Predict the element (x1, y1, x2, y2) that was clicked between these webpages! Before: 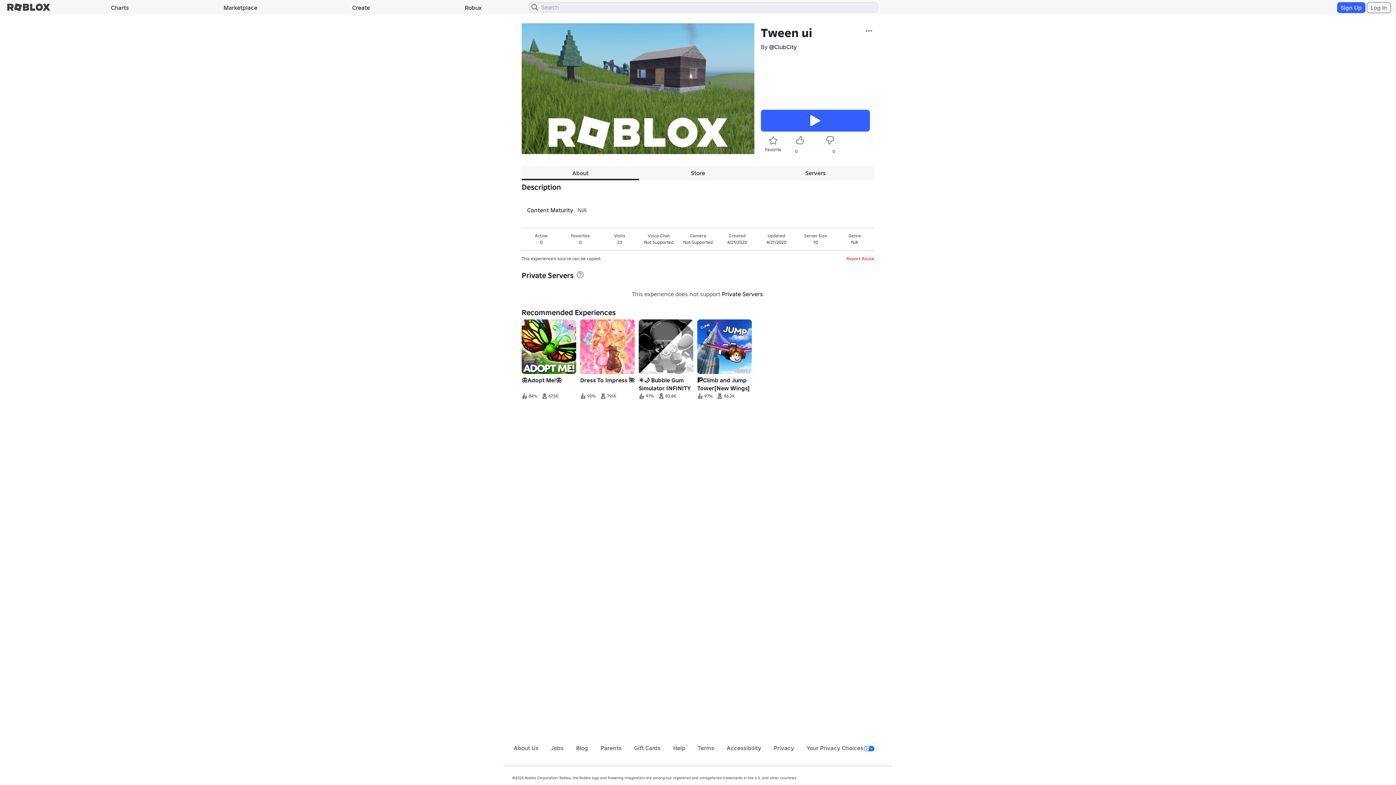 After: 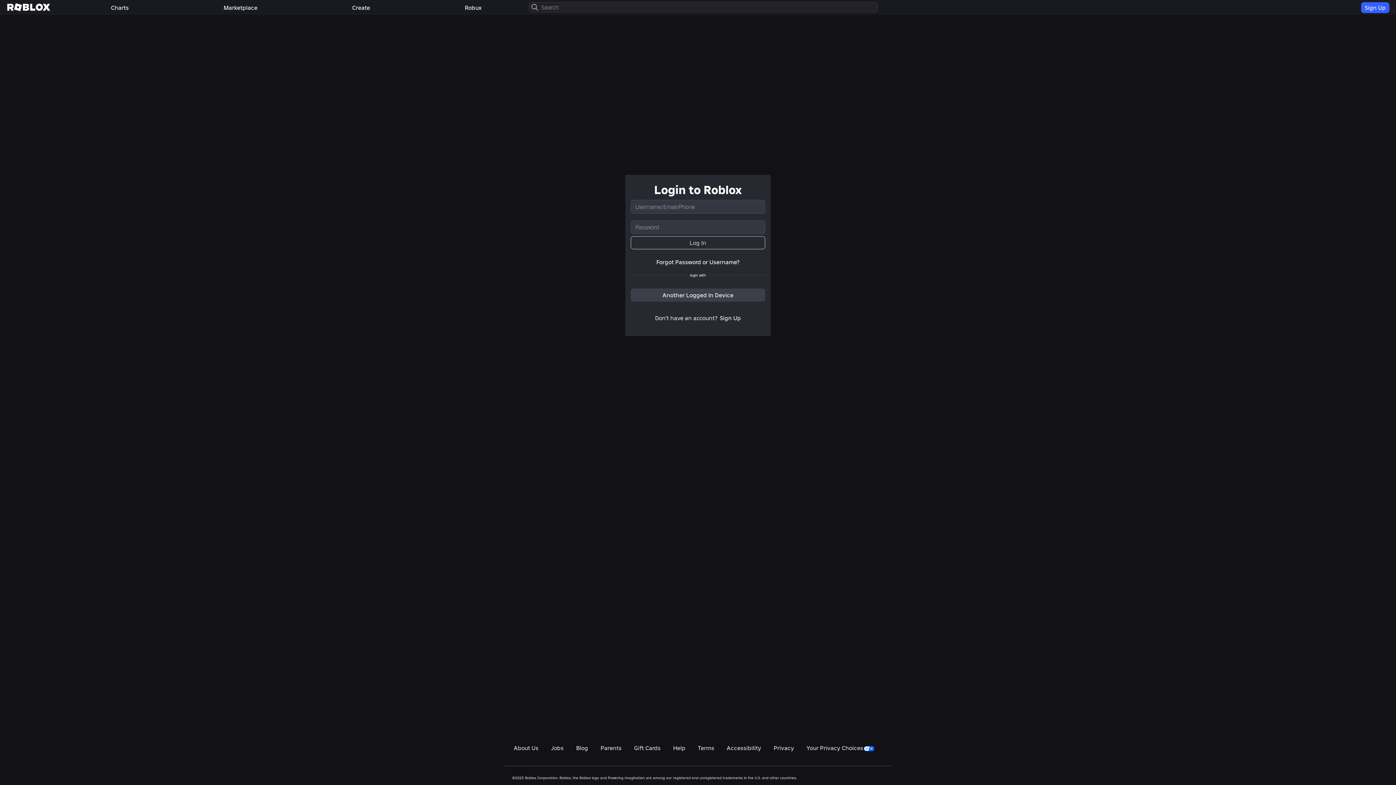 Action: bbox: (7, 0, 50, 14)